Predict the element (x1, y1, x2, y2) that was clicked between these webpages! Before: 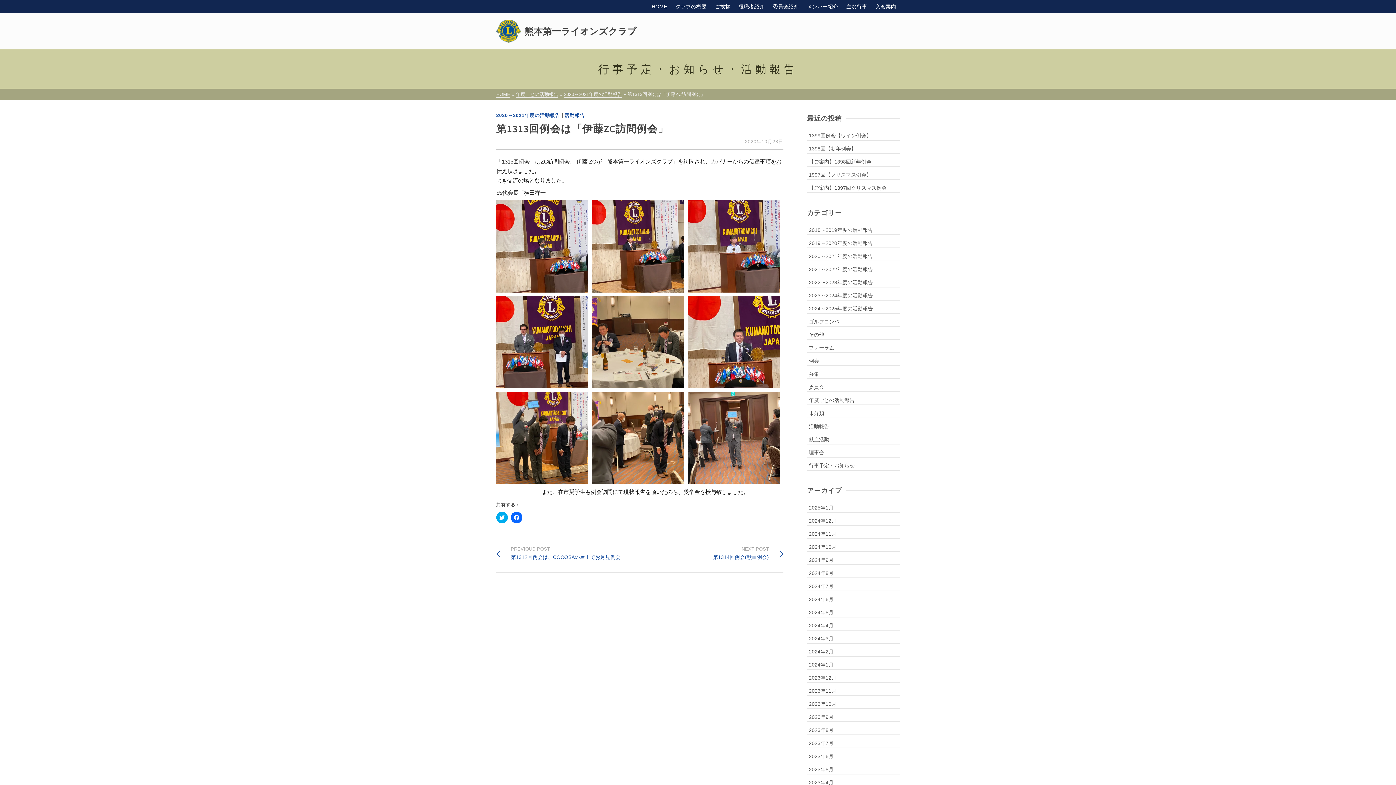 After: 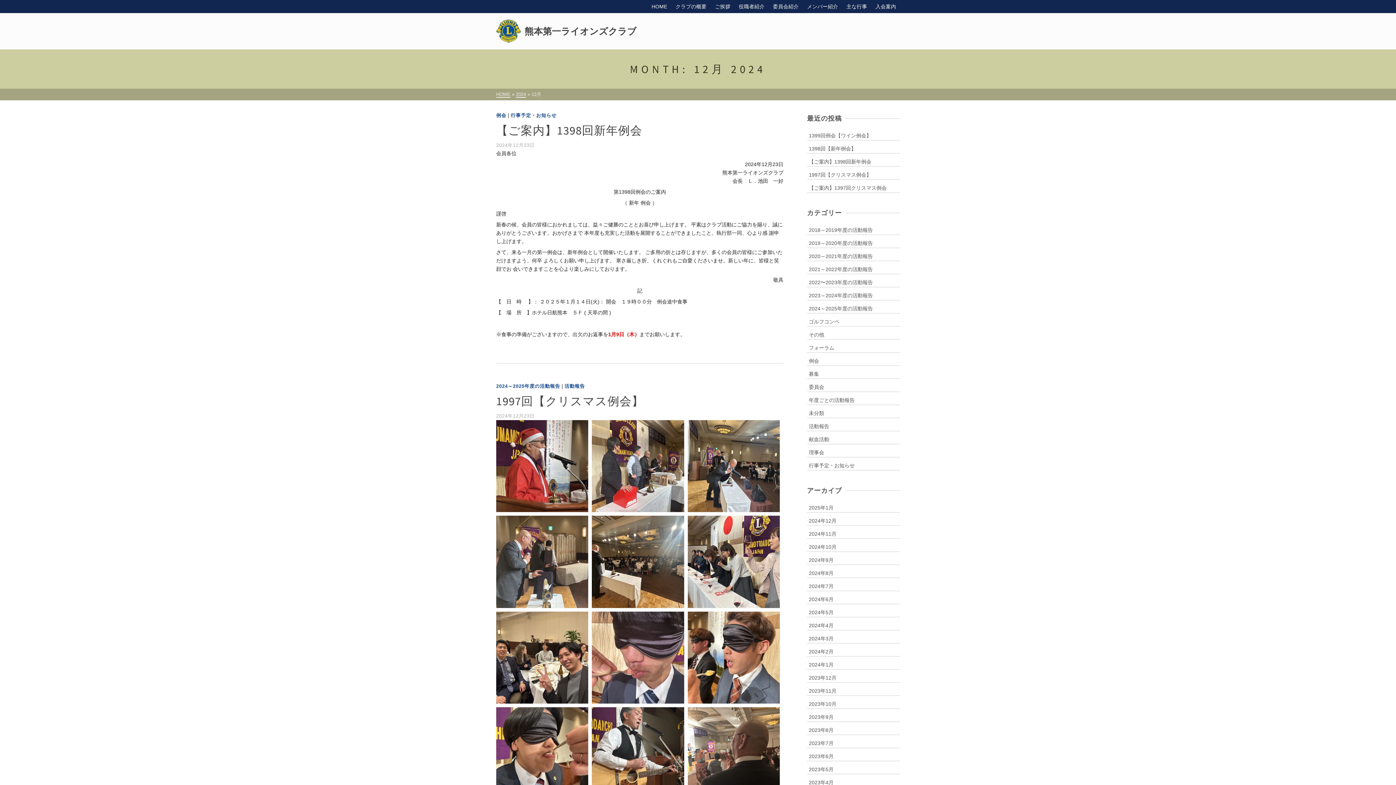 Action: label: 2024年12月 bbox: (807, 514, 900, 526)